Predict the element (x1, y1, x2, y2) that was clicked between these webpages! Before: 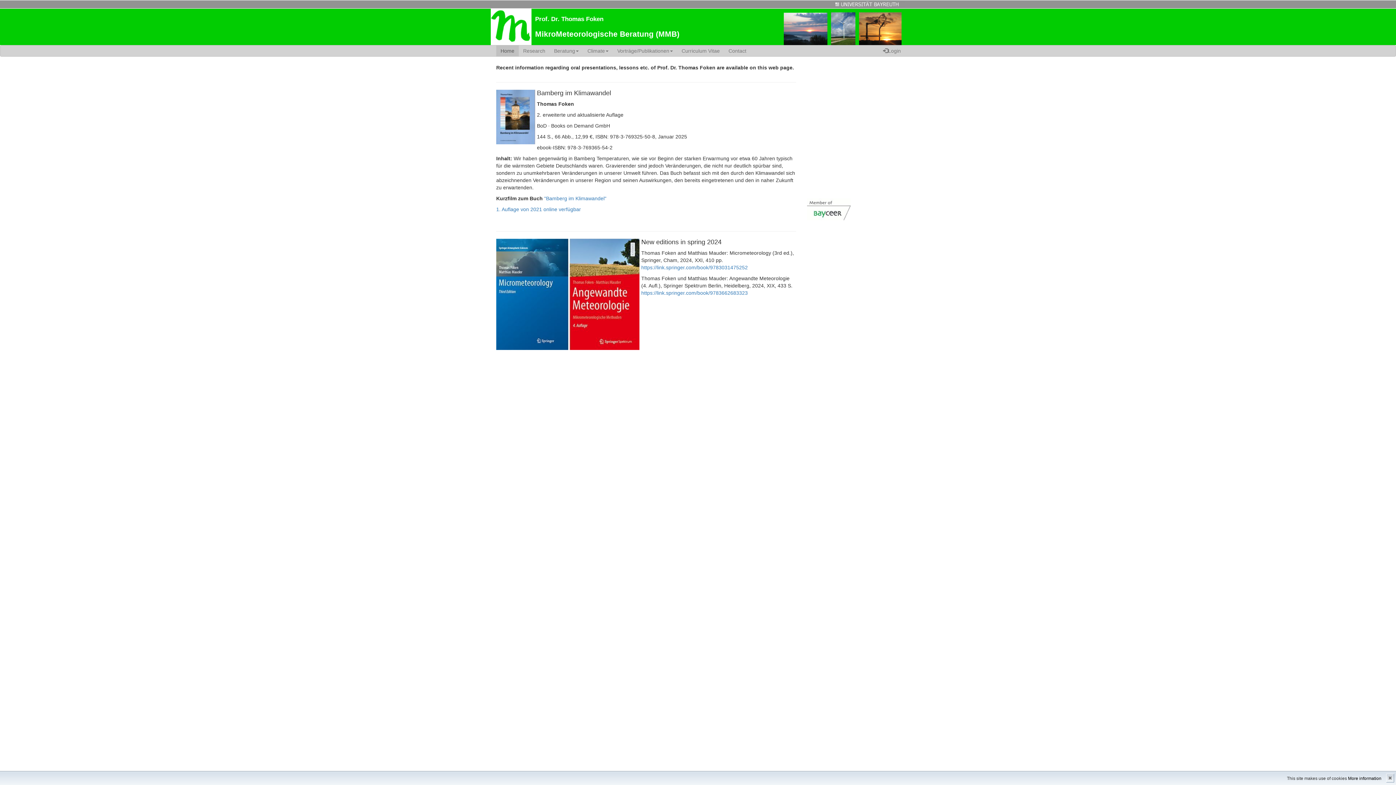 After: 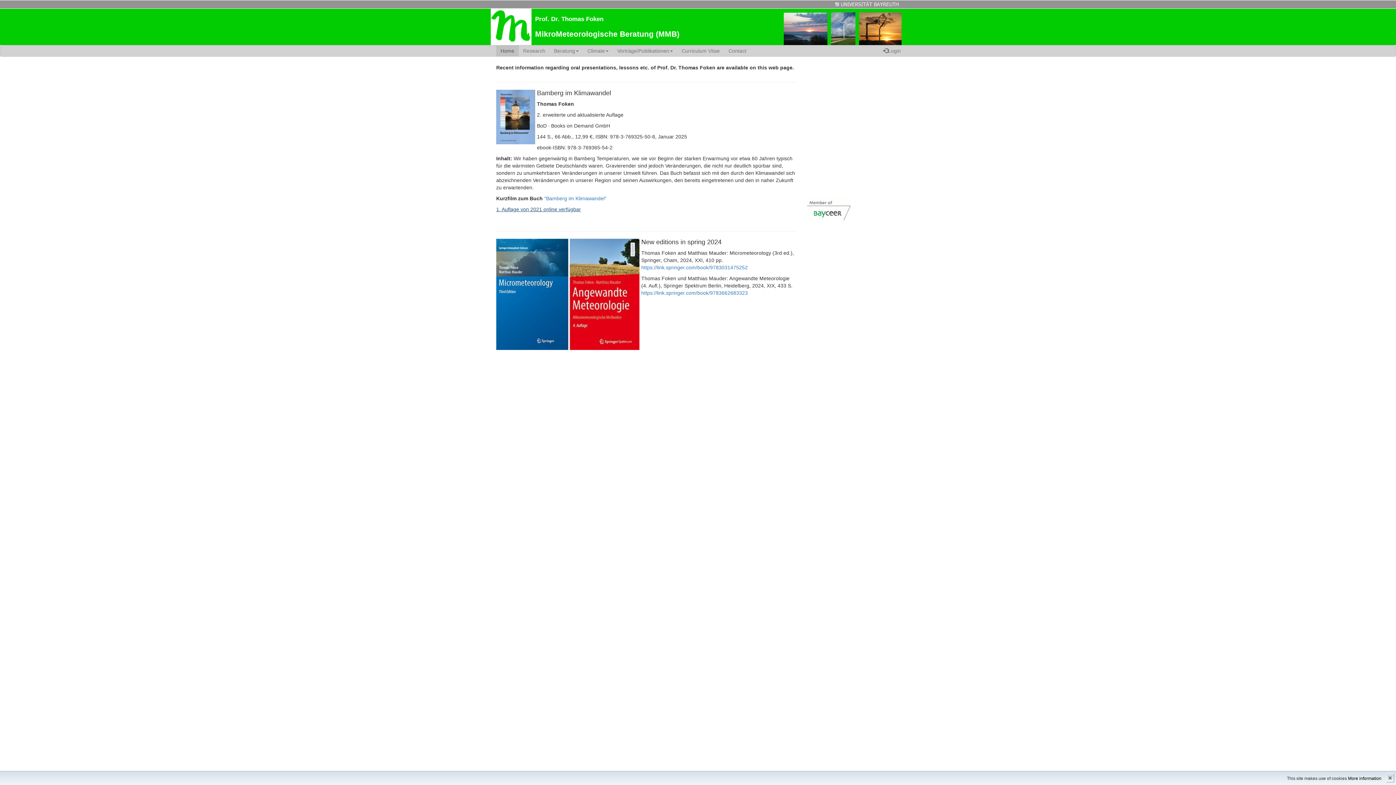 Action: bbox: (496, 206, 581, 212) label: 1. Auflage von 2021 online verfügbar